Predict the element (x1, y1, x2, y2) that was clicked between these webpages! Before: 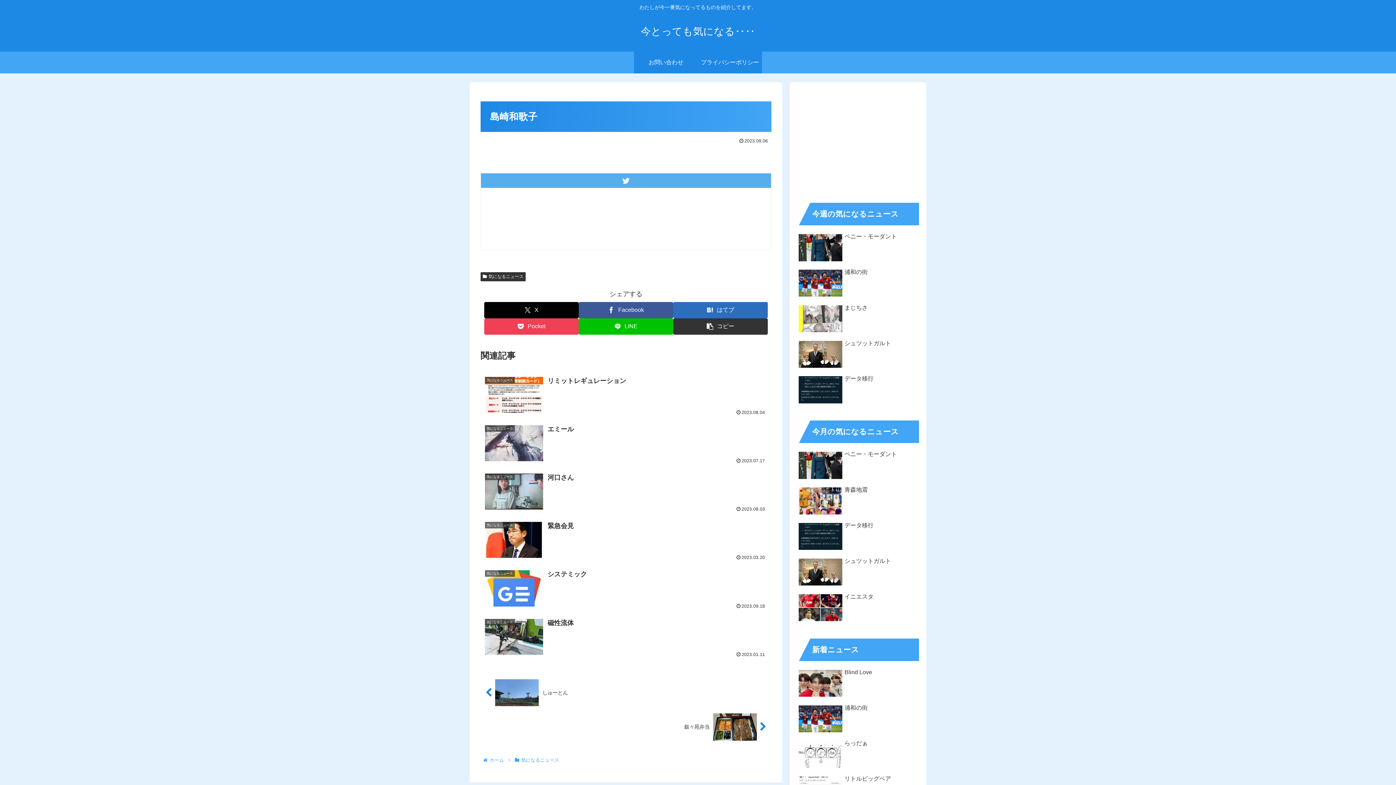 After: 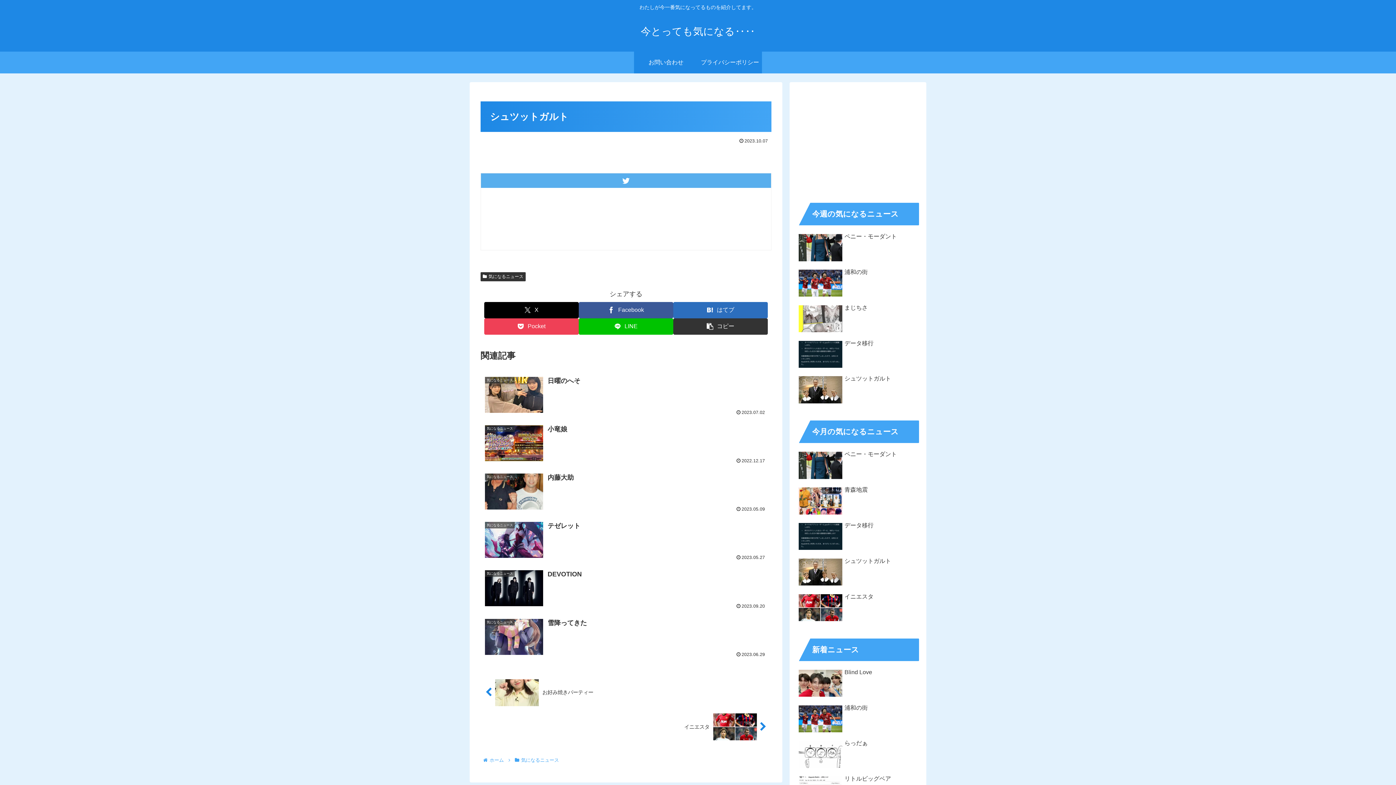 Action: bbox: (797, 555, 919, 590) label: シュツットガルト